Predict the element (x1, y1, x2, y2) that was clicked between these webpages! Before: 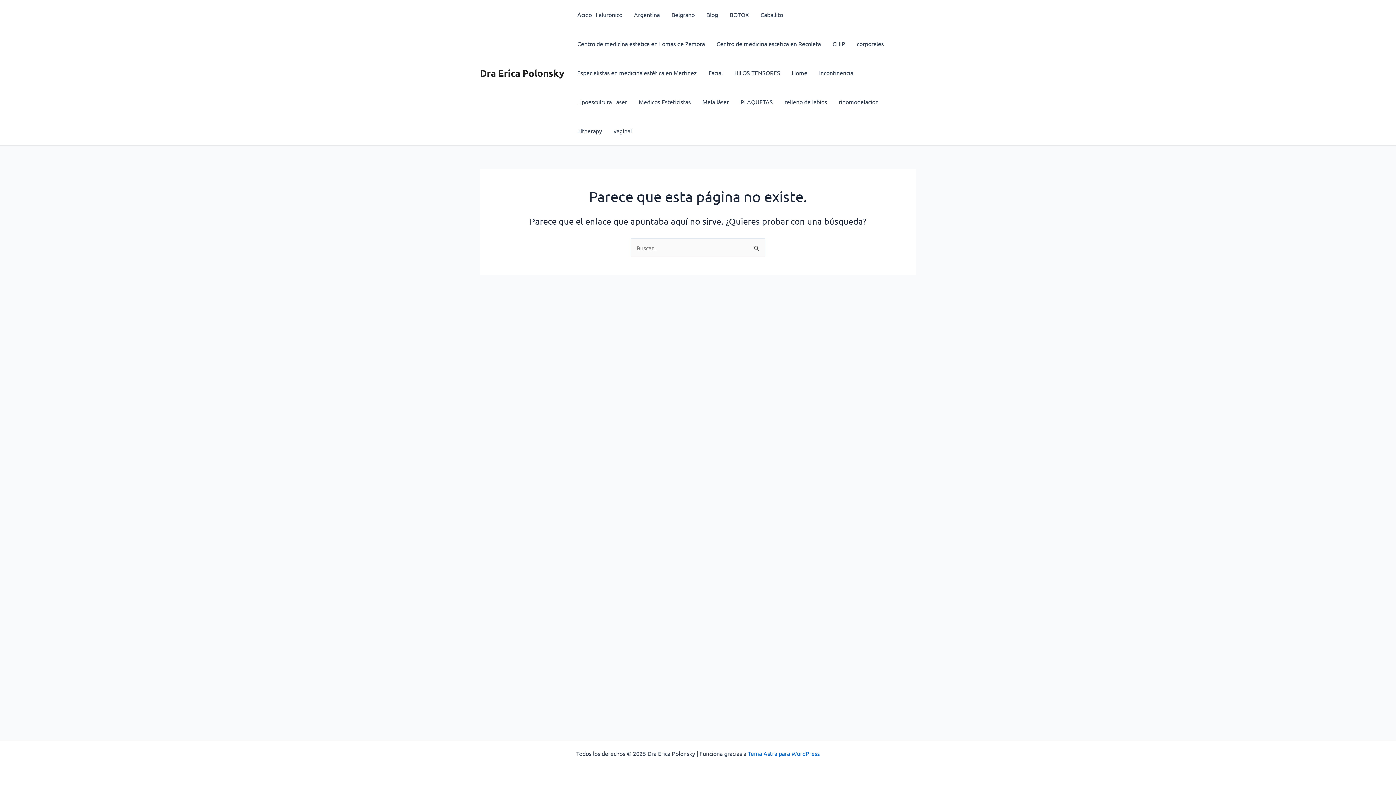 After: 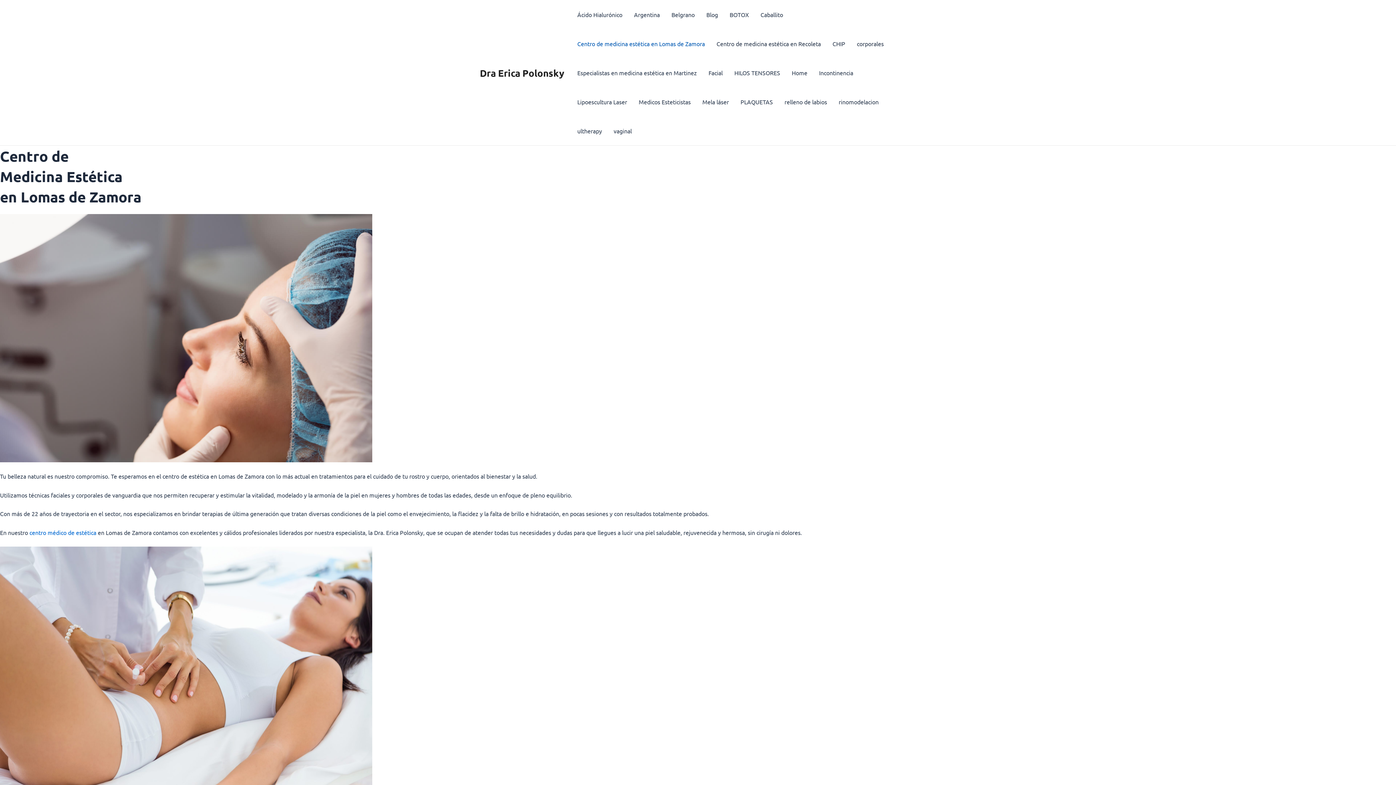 Action: label: Centro de medicina estética en Lomas de Zamora bbox: (571, 29, 710, 58)